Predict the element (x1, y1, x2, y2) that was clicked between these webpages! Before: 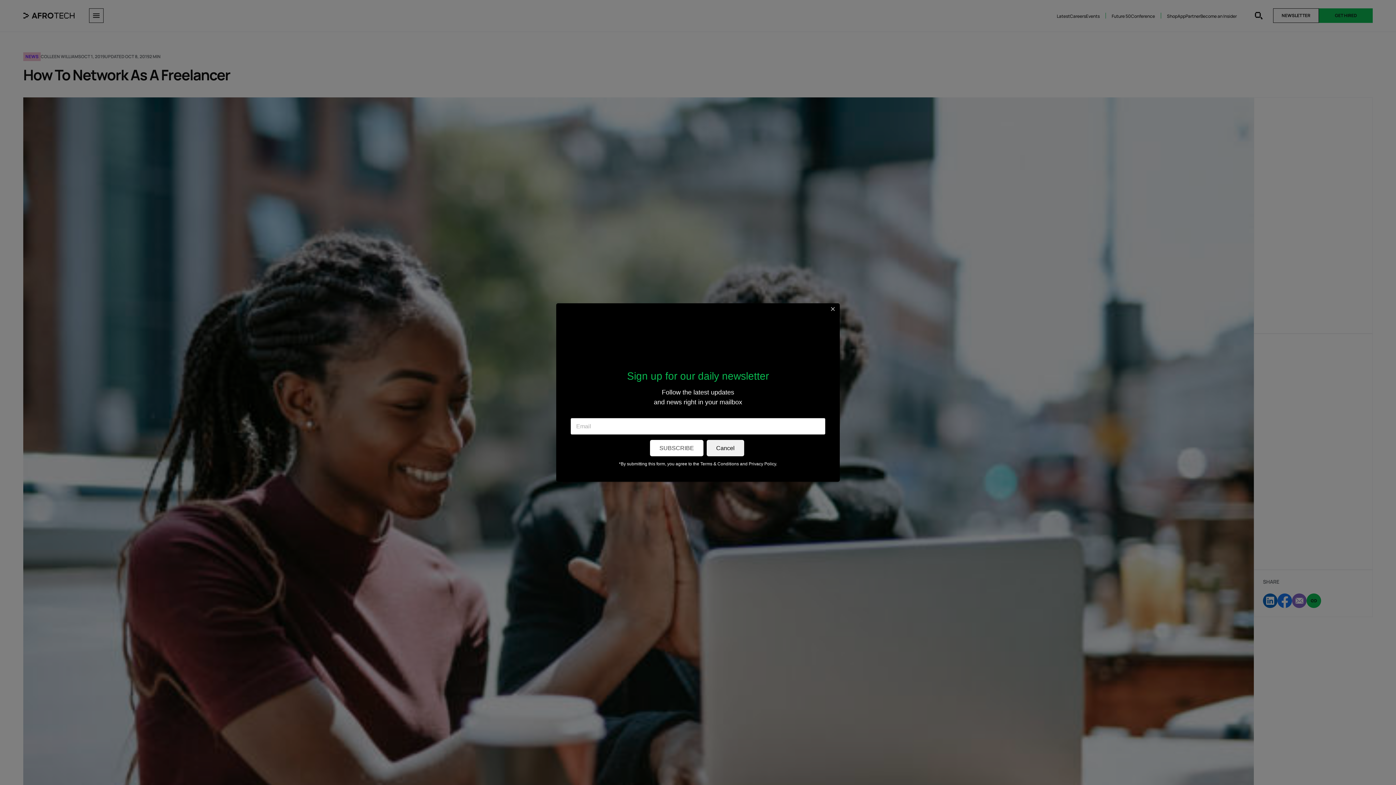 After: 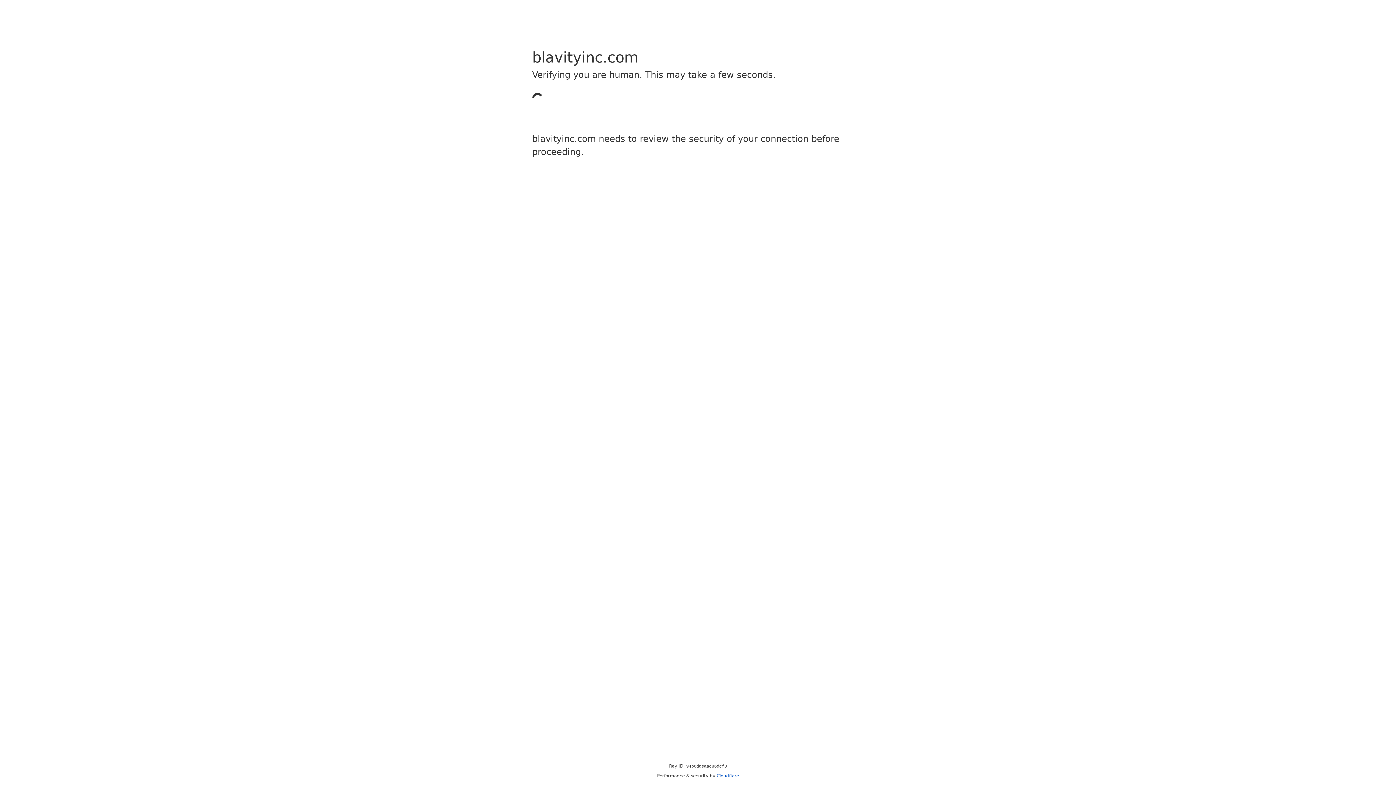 Action: bbox: (700, 461, 739, 466) label: Terms & Conditions